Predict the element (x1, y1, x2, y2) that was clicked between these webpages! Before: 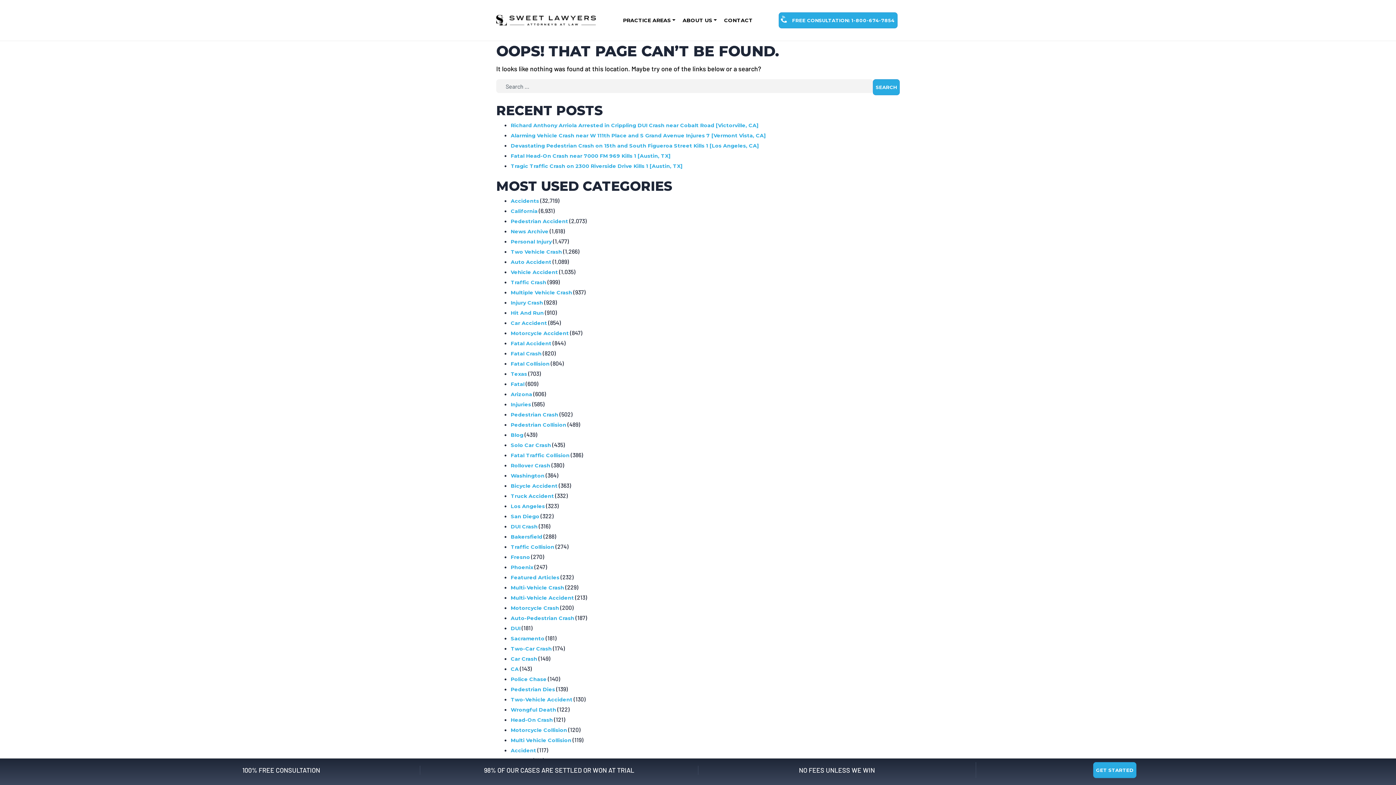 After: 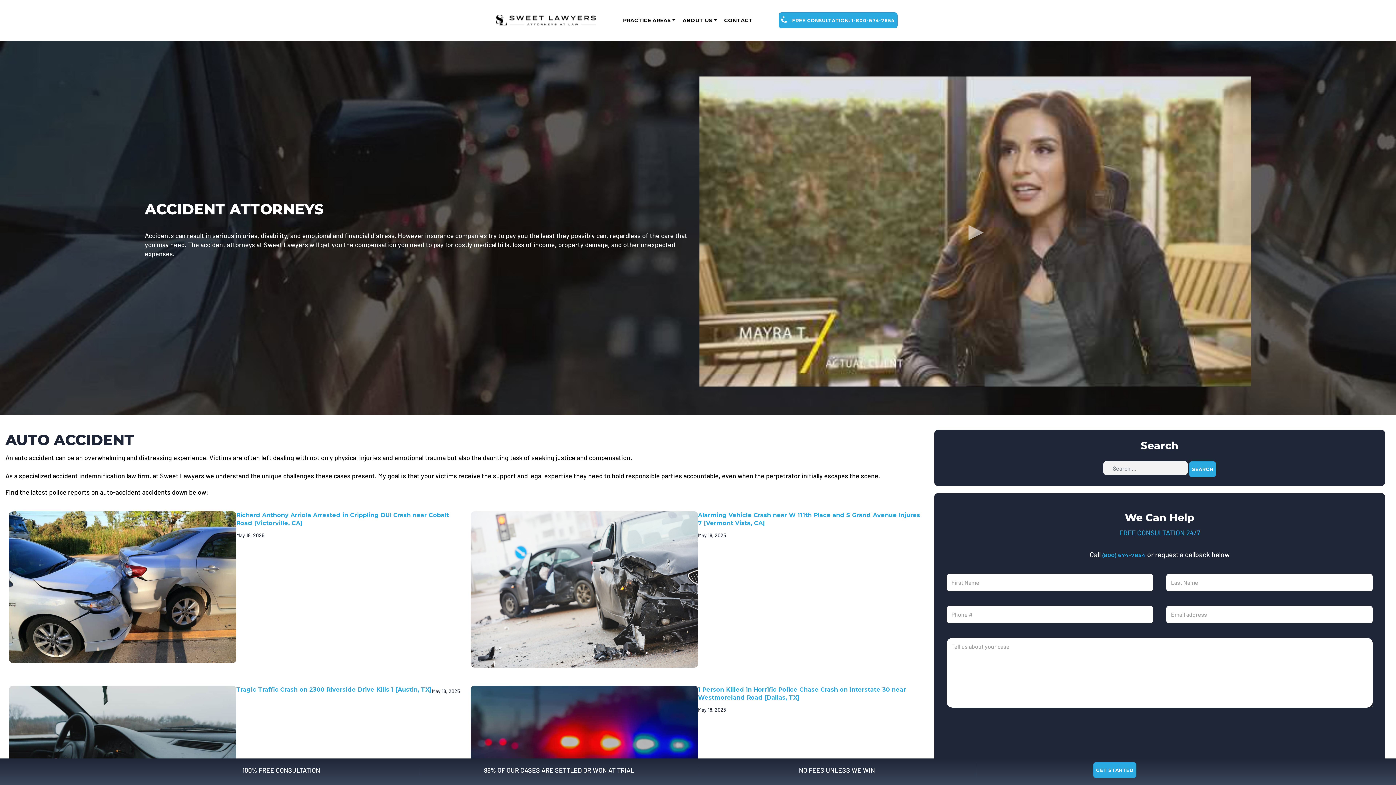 Action: bbox: (510, 258, 551, 265) label: Auto Accident